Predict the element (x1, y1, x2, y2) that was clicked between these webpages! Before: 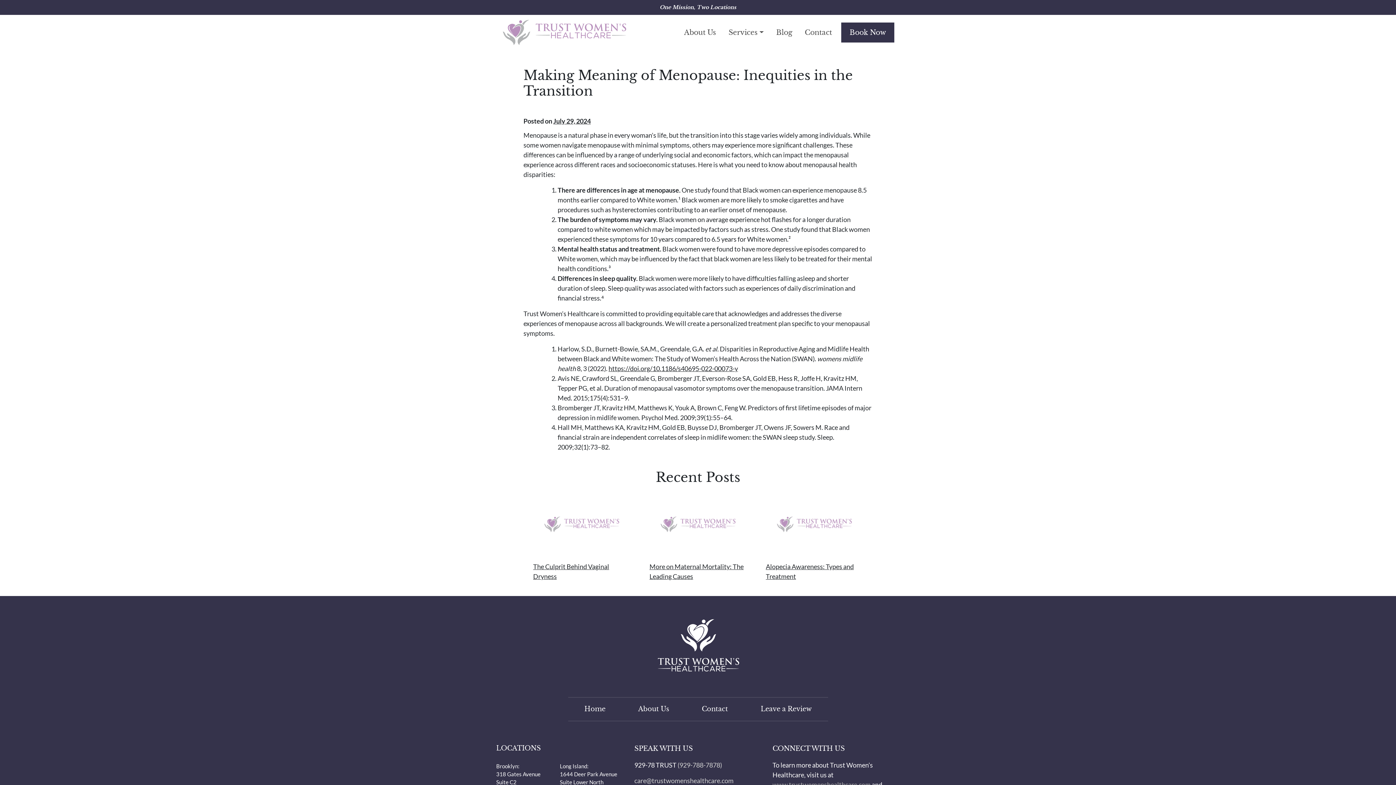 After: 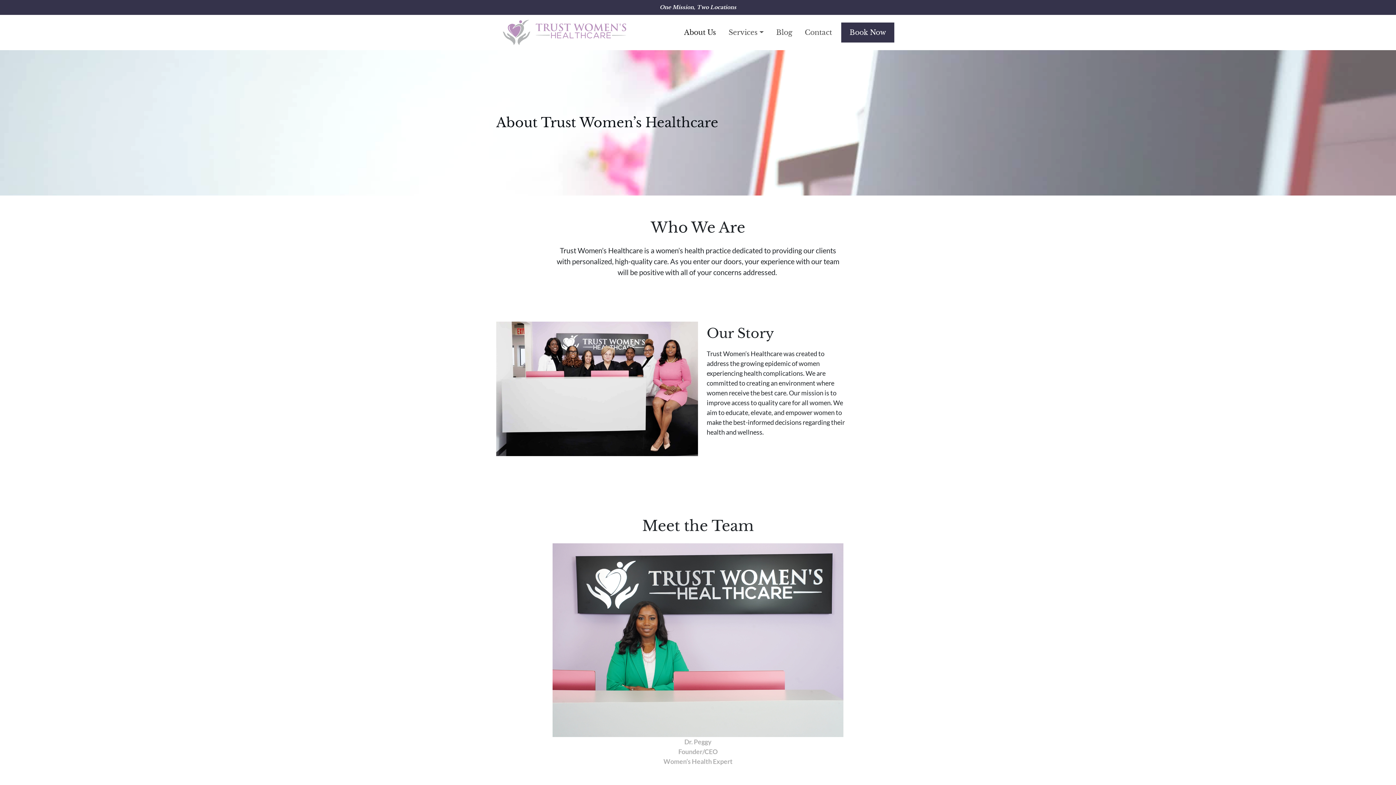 Action: bbox: (677, 22, 722, 42) label: About Us